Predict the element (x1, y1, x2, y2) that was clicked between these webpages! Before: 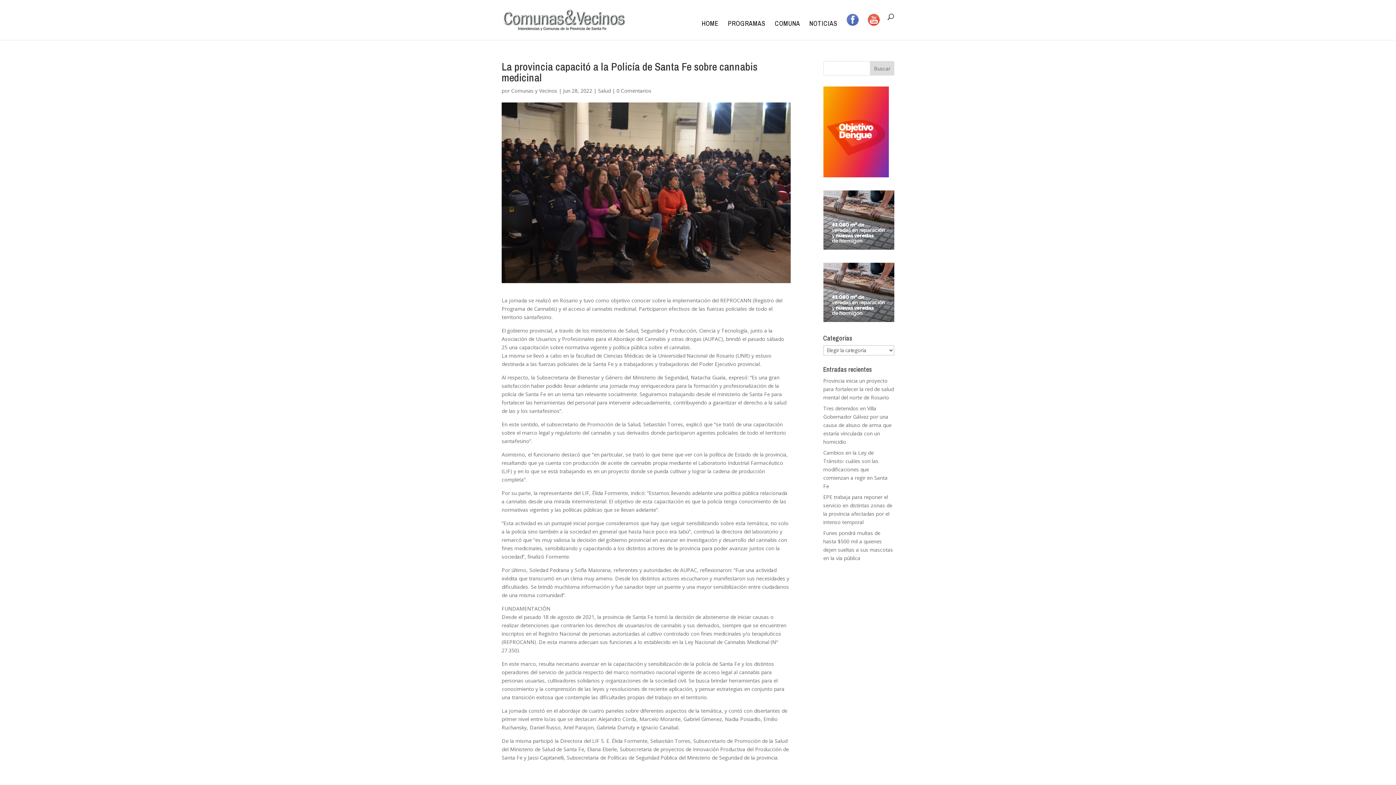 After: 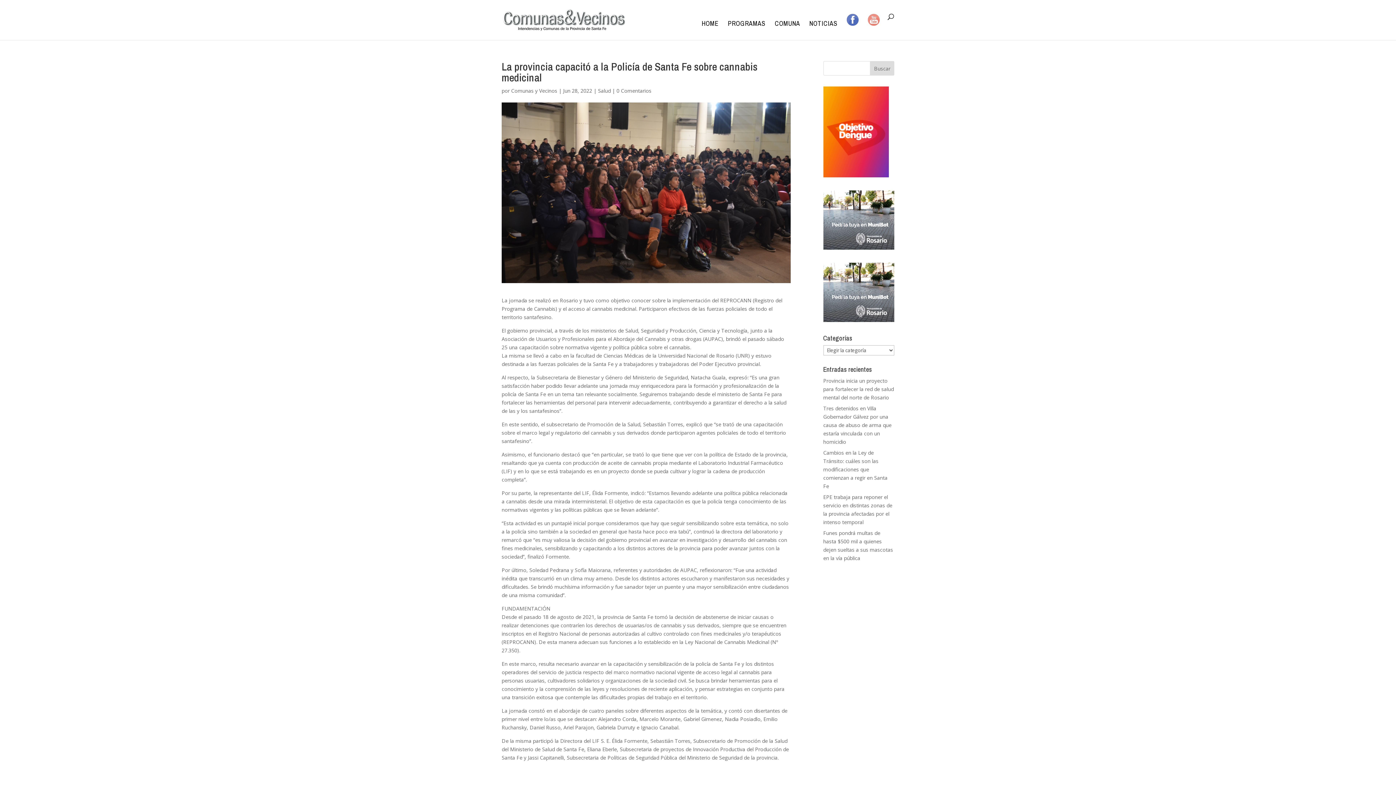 Action: bbox: (868, 13, 880, 40)